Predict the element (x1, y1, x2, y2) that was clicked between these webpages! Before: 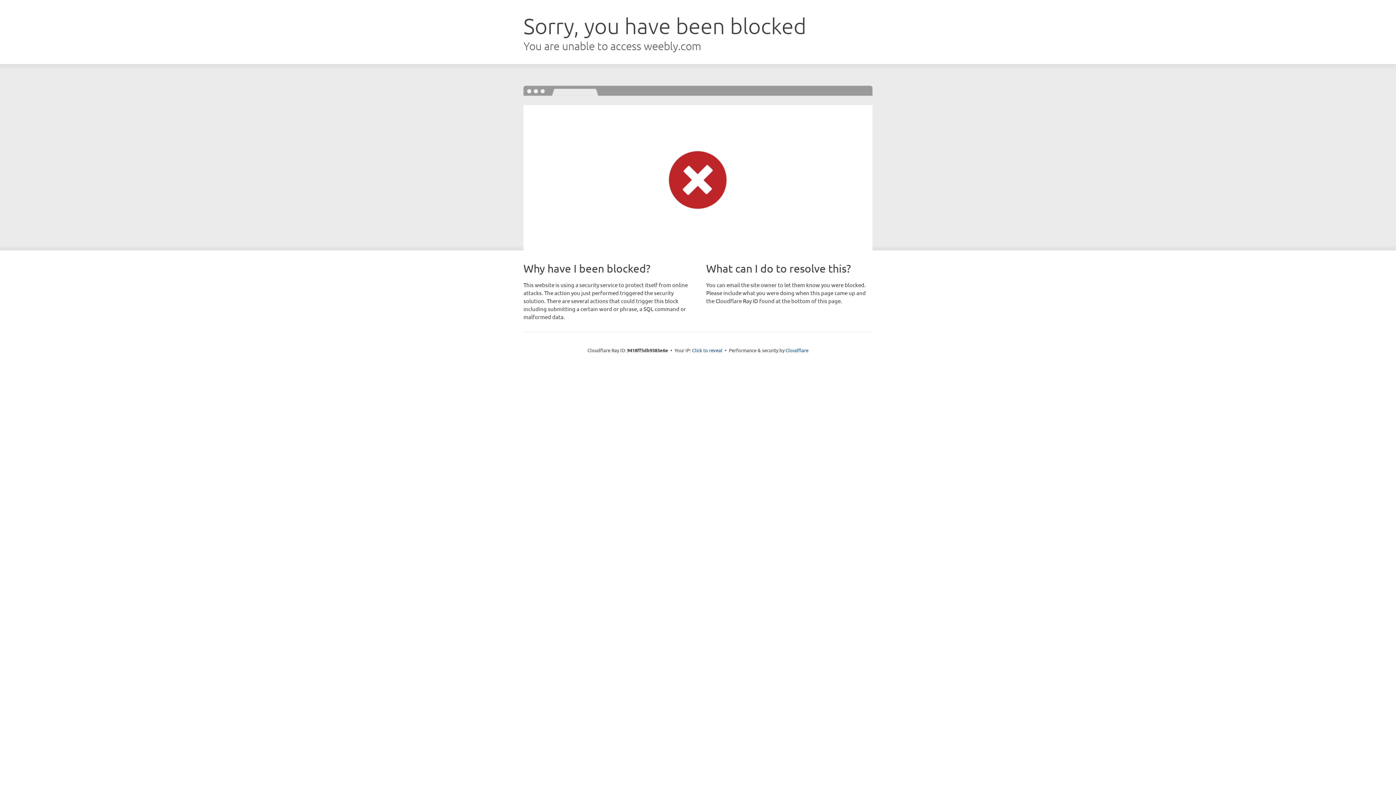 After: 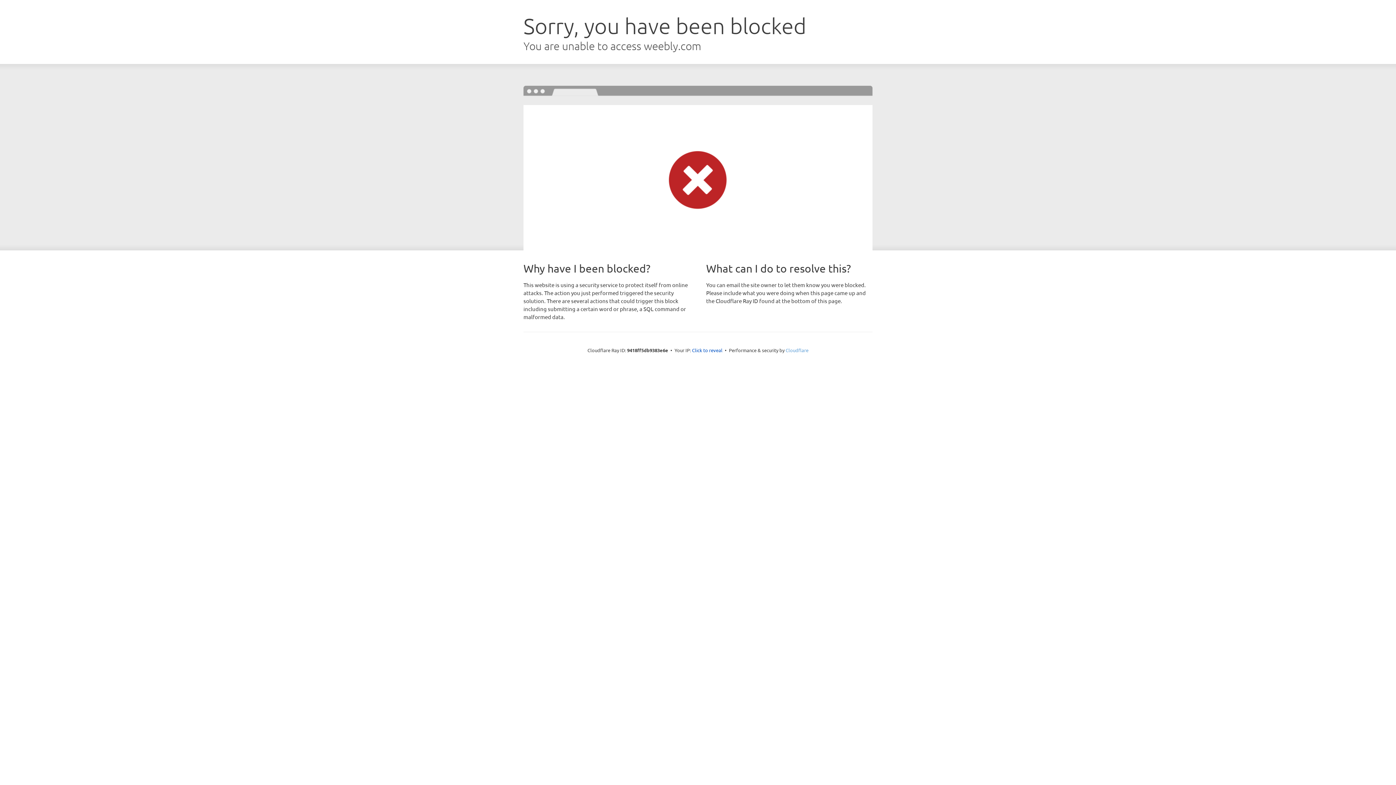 Action: bbox: (785, 347, 808, 353) label: Cloudflare